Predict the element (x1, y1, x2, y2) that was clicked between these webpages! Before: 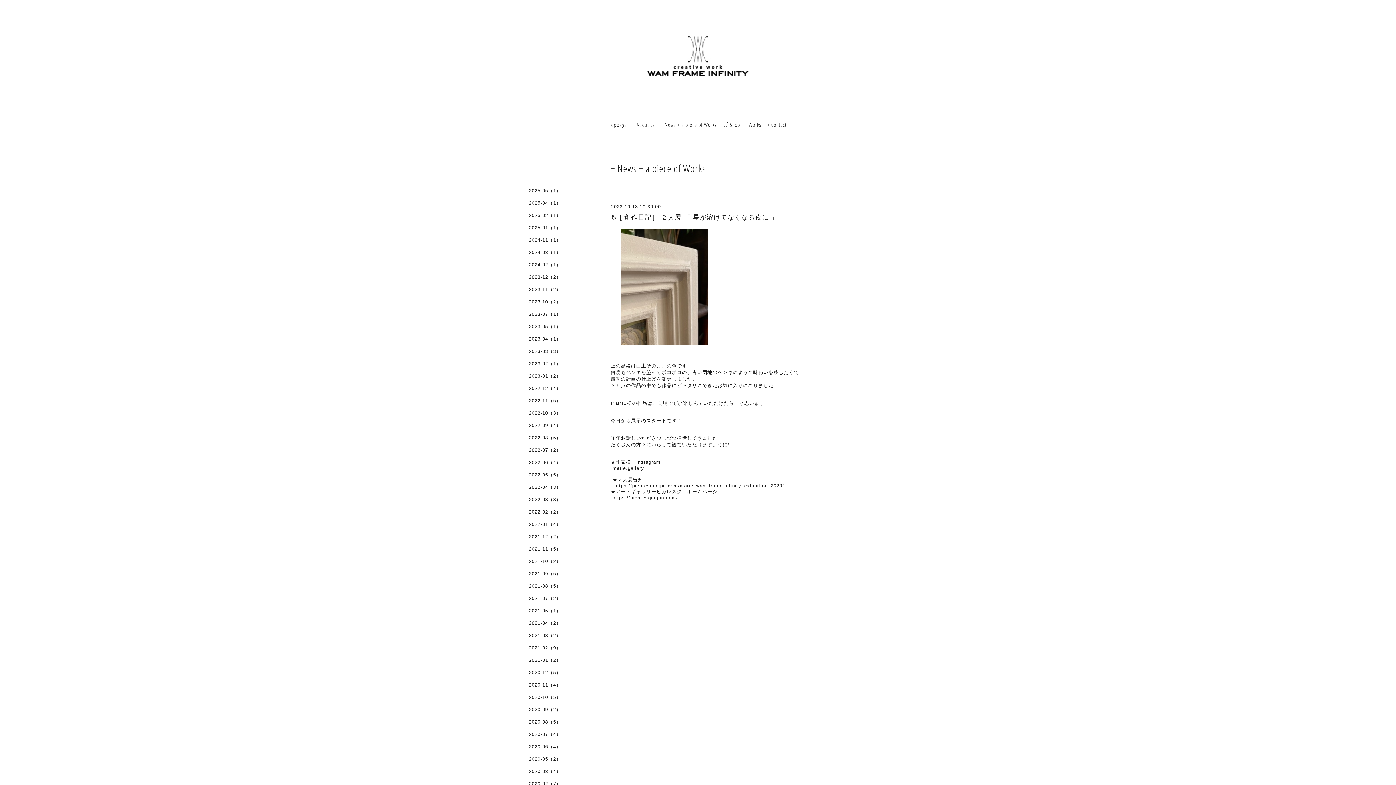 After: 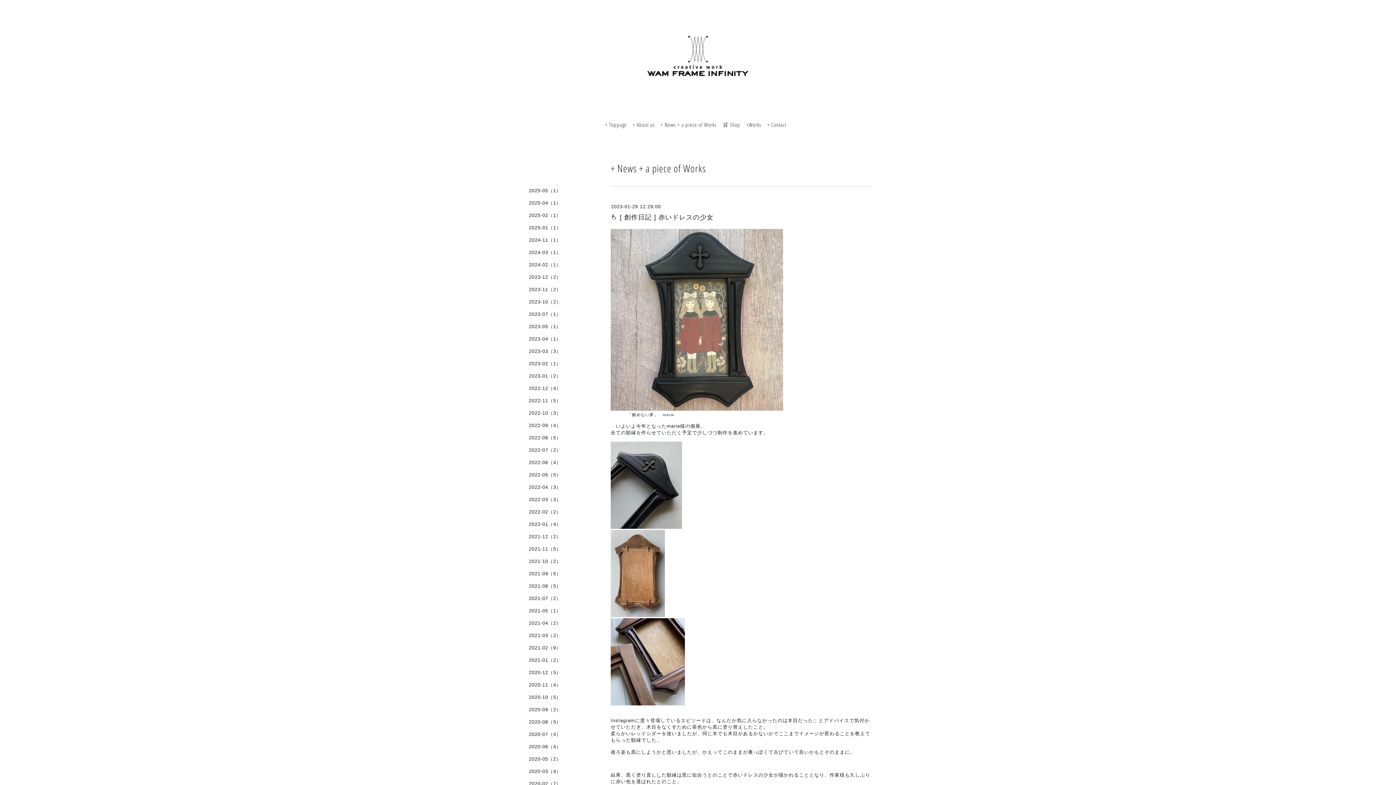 Action: label: 2023-01（2） bbox: (523, 373, 596, 385)